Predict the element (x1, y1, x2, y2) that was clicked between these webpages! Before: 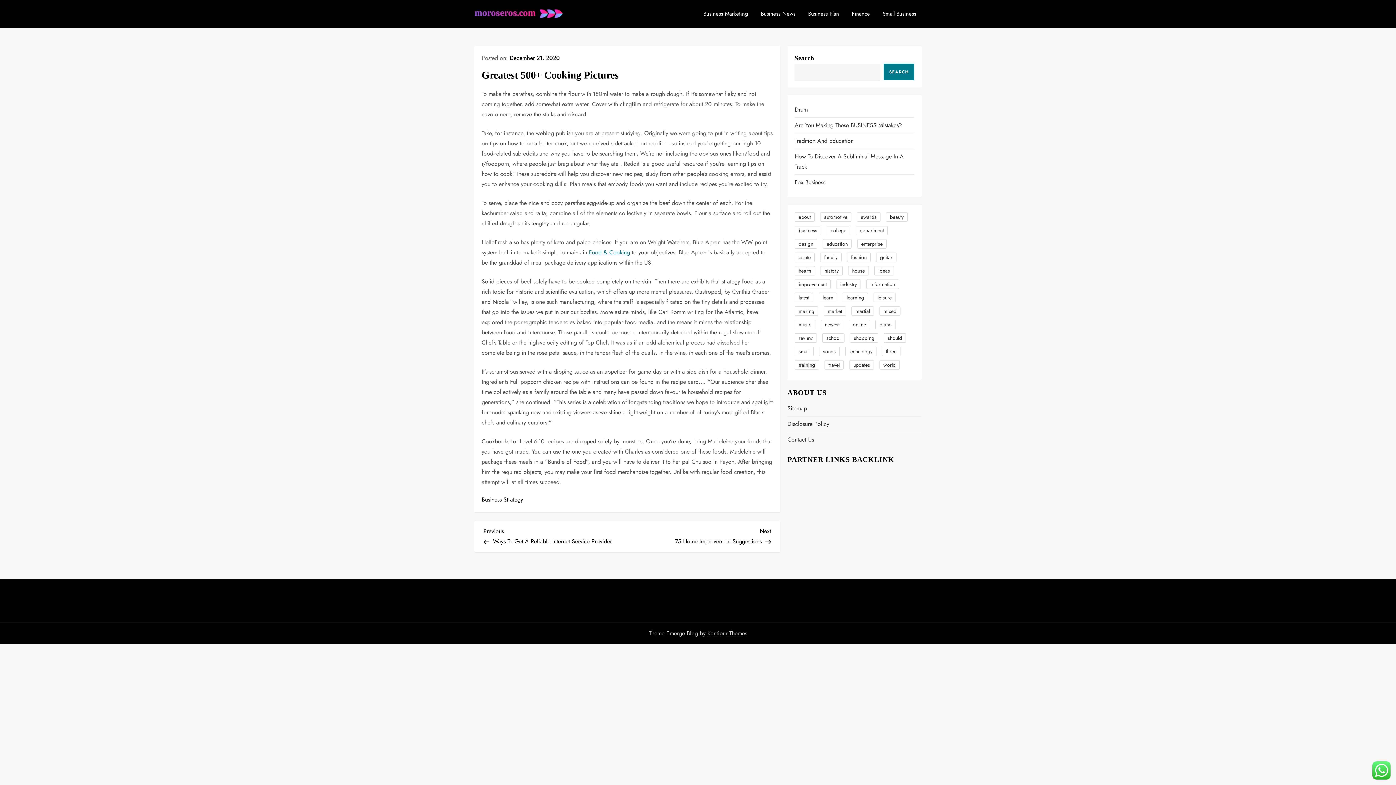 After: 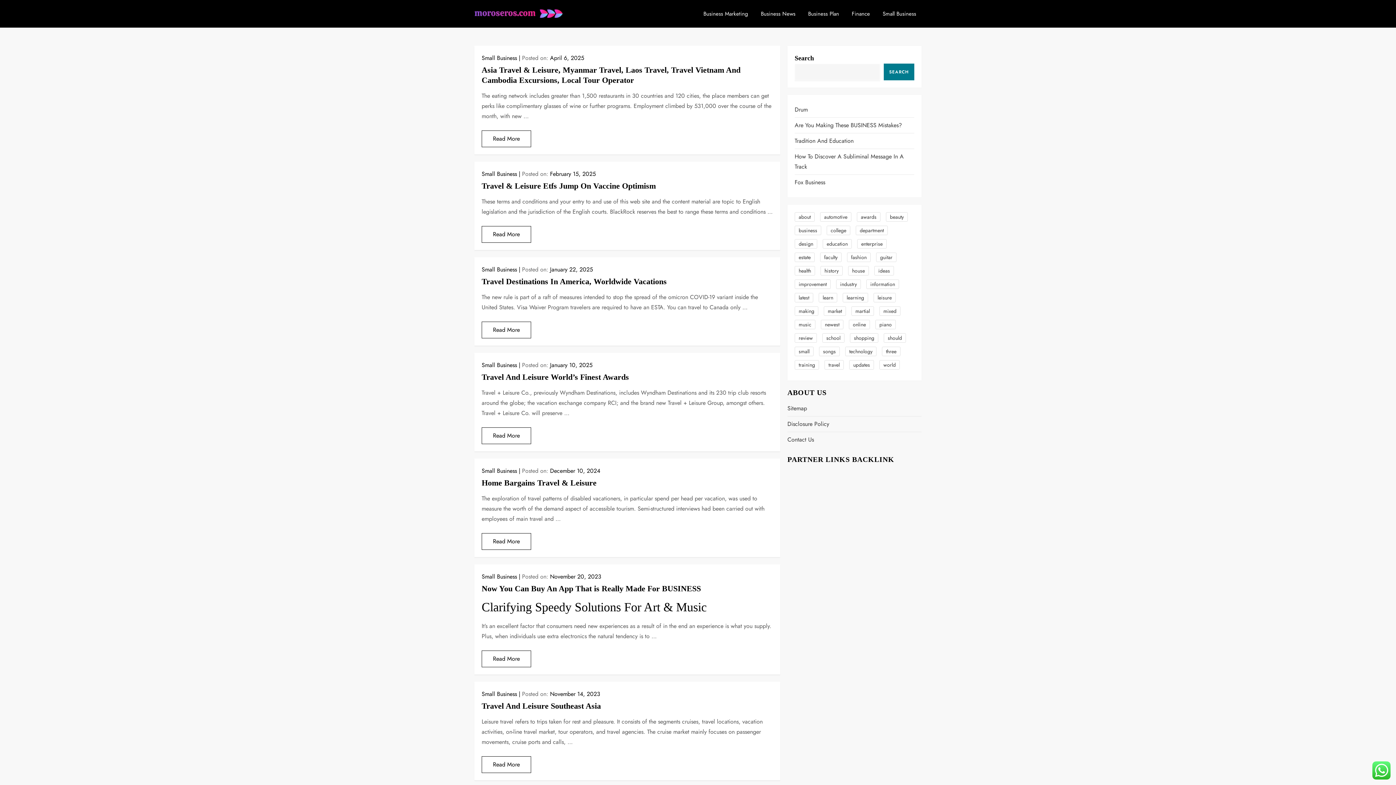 Action: label: travel (62 items) bbox: (824, 360, 844, 369)